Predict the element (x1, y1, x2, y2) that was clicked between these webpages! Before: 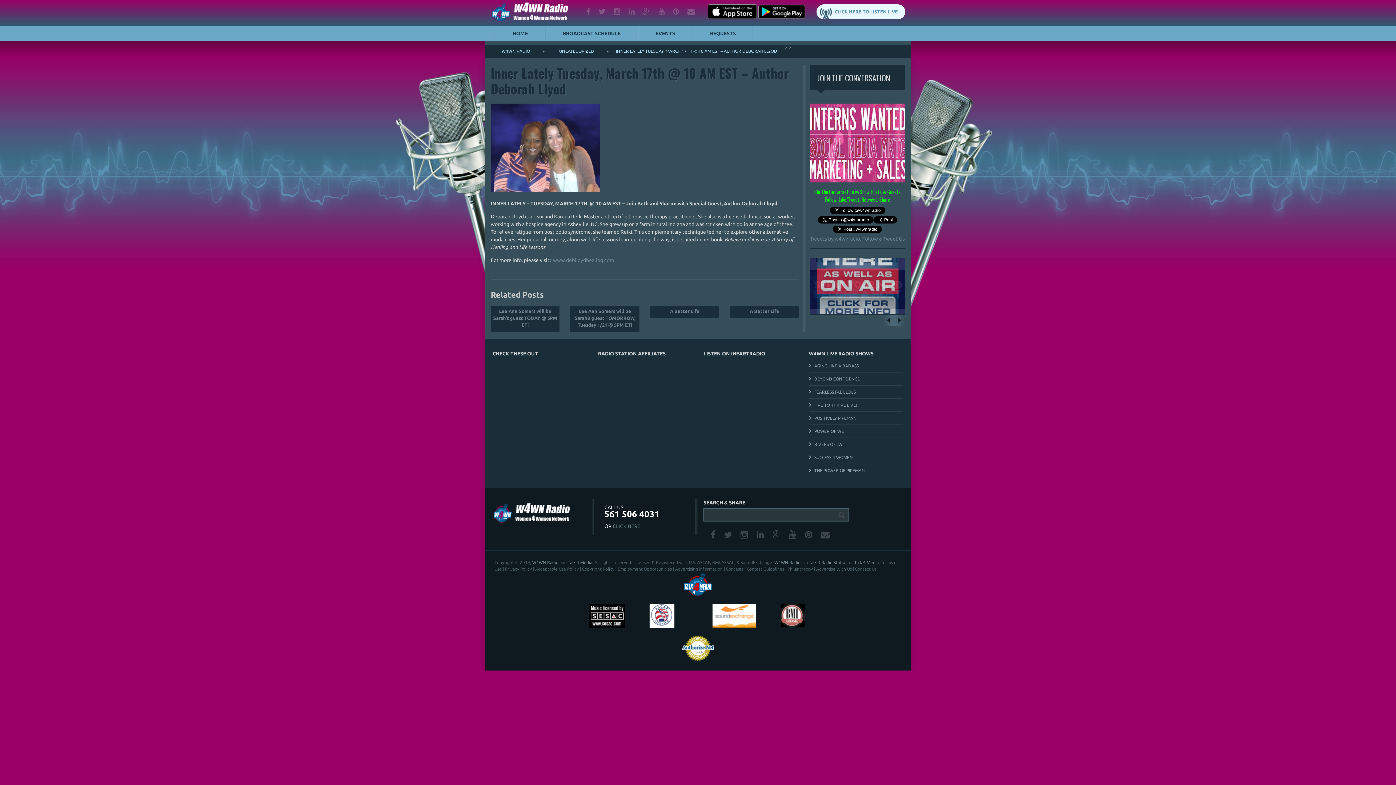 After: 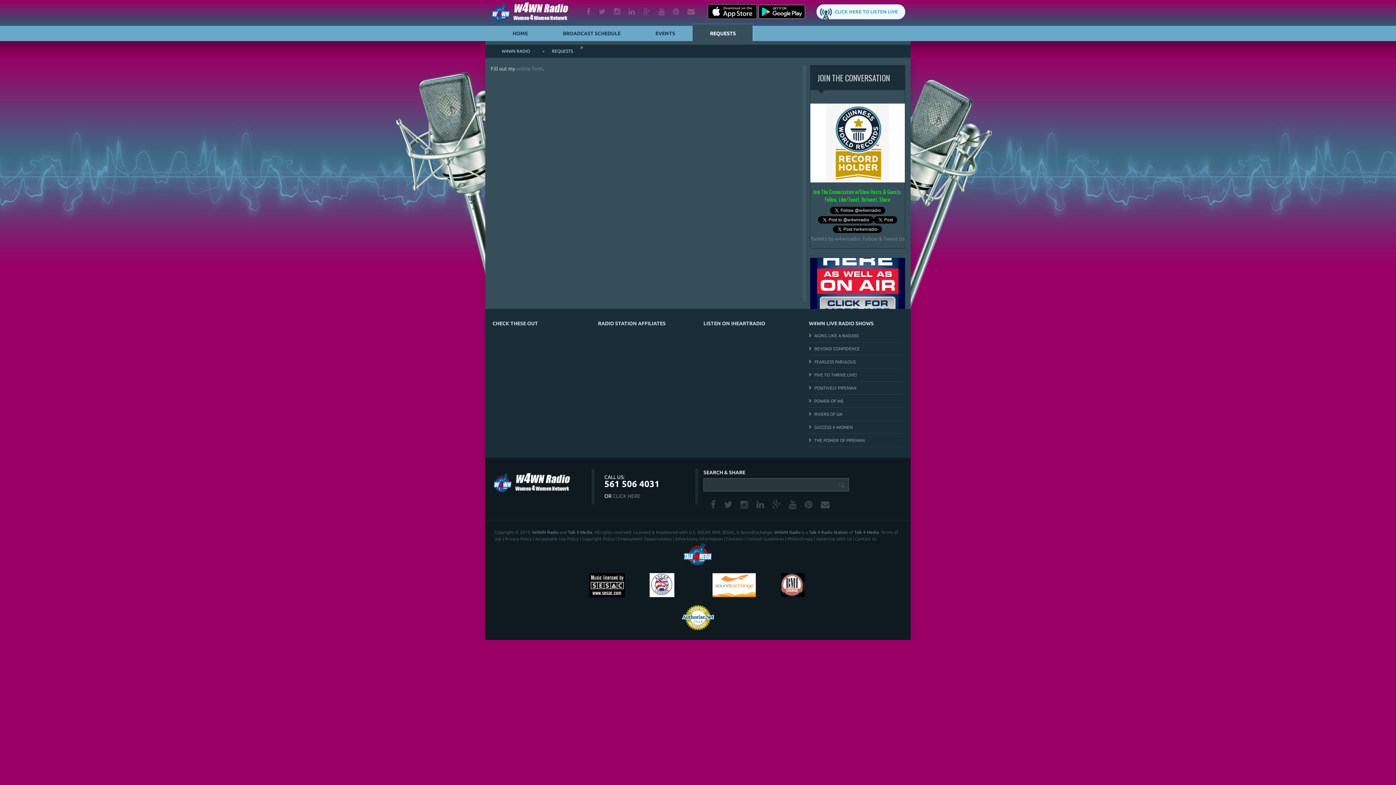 Action: bbox: (692, 25, 753, 41) label: REQUESTS